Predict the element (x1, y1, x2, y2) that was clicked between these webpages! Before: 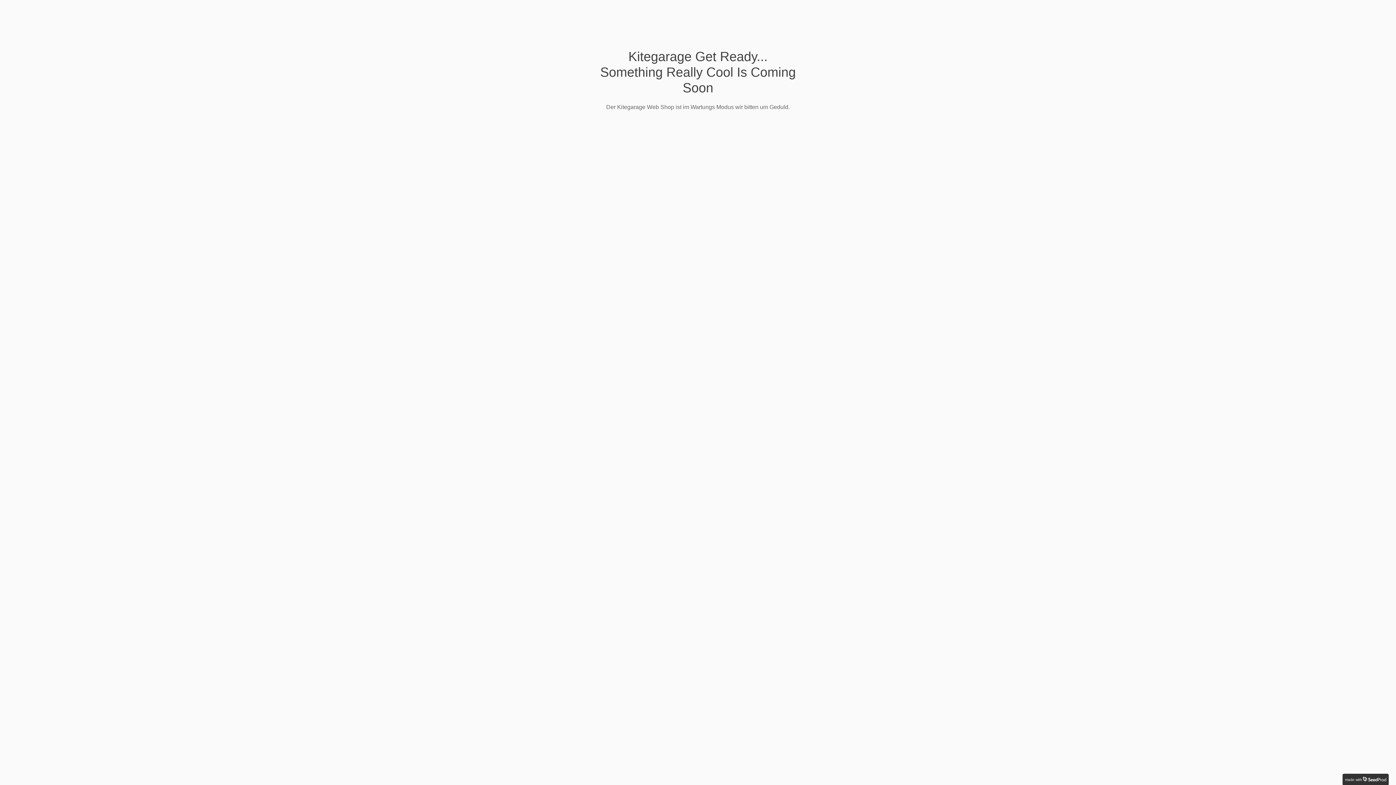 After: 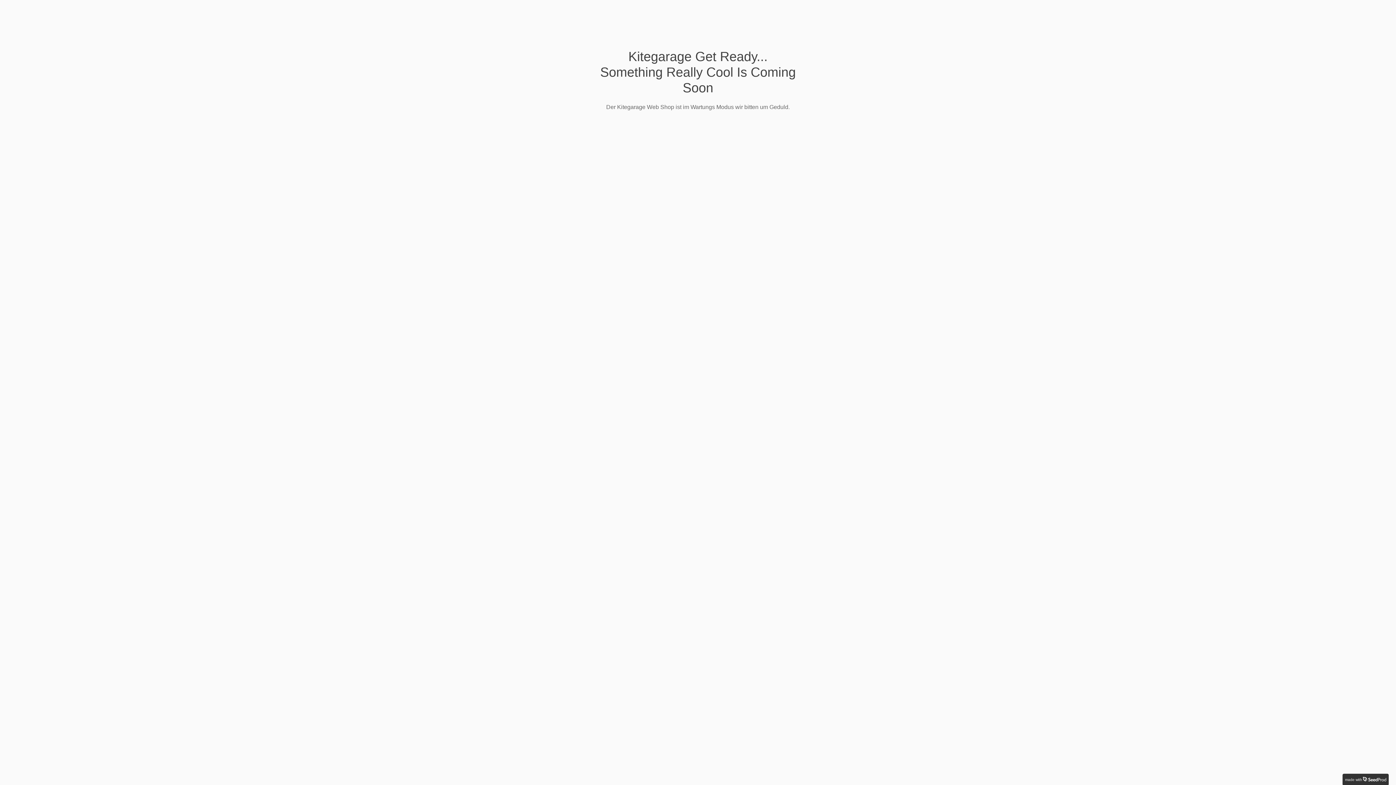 Action: bbox: (1345, 776, 1386, 782) label: made with